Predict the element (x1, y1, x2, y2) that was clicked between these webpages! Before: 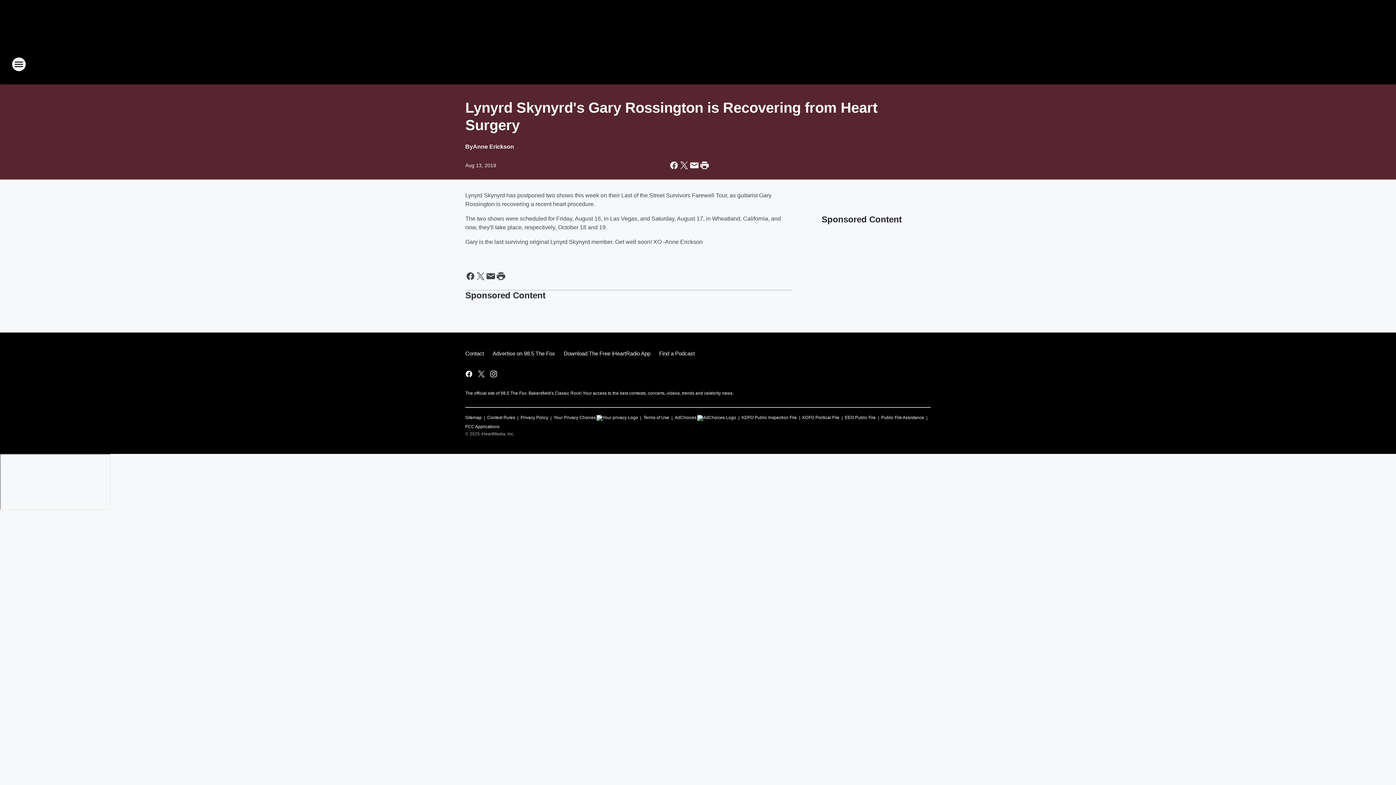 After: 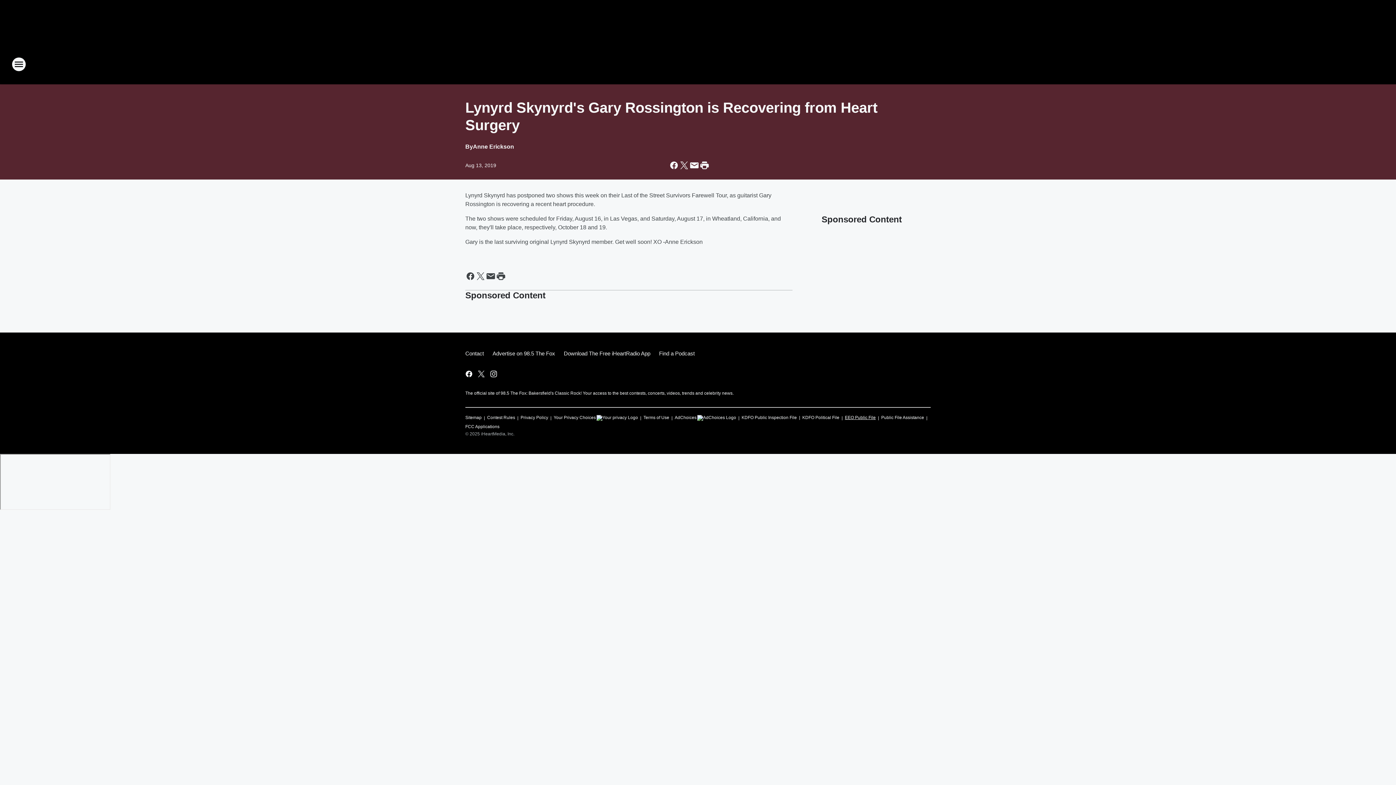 Action: label: EEO Public File bbox: (845, 412, 876, 421)